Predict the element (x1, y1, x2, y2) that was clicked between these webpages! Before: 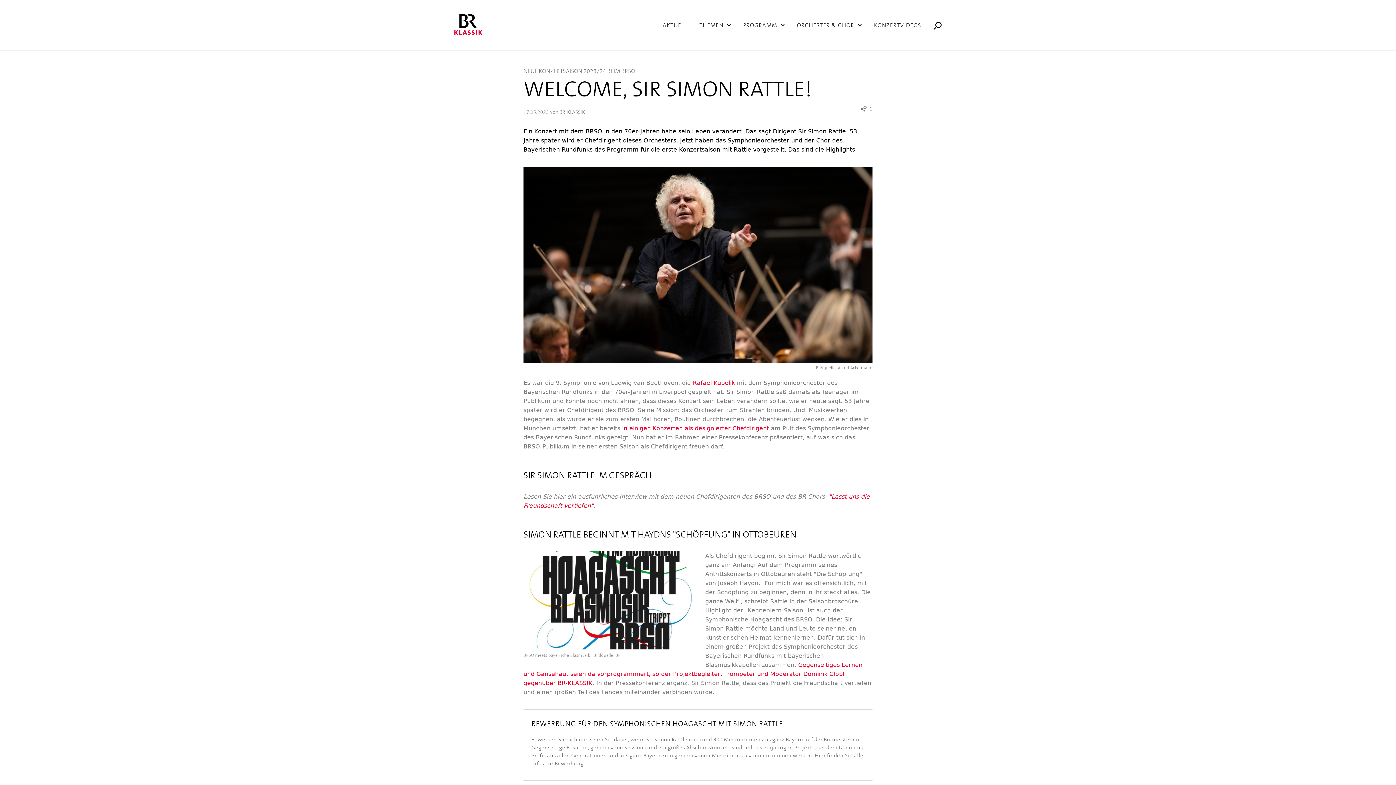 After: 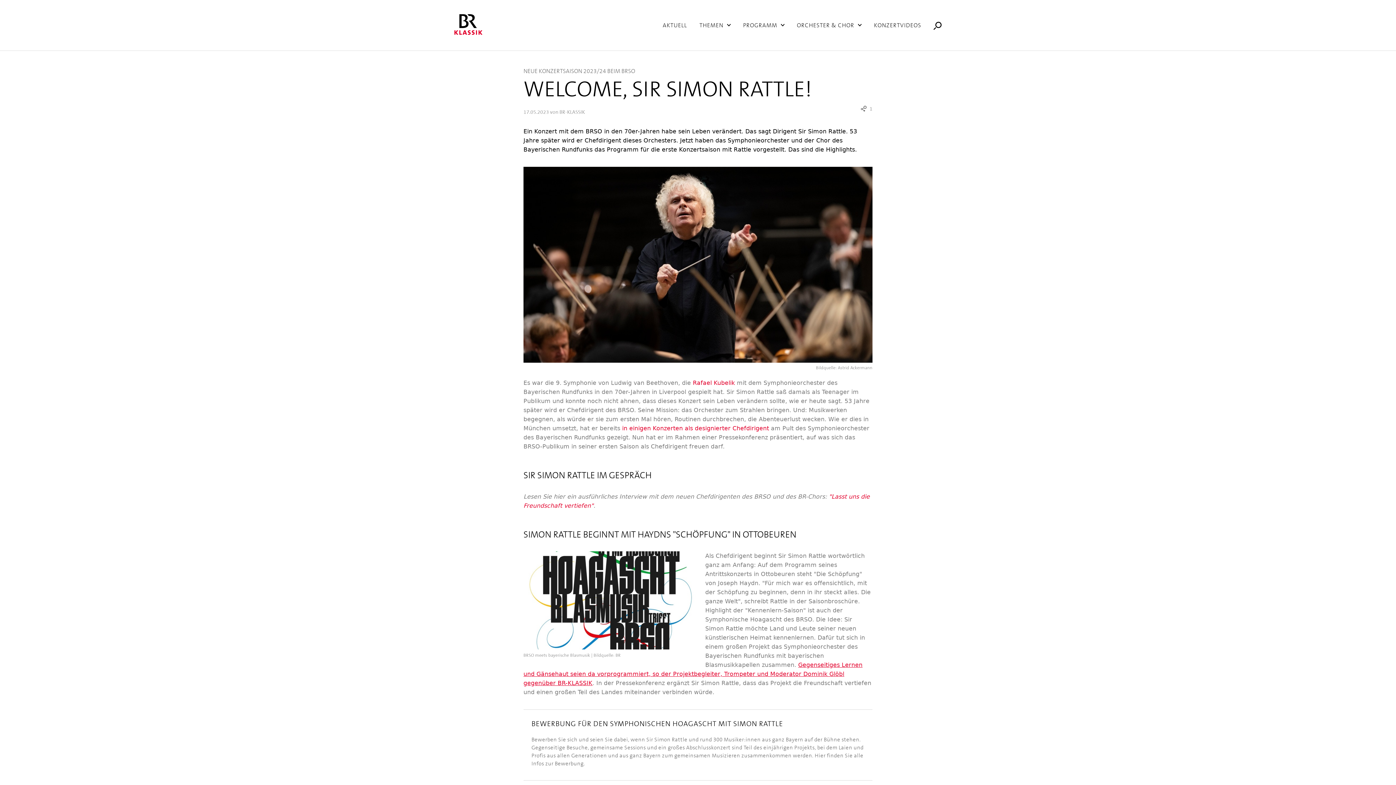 Action: label: Gegenseitiges Lernen und Gänsehaut seien da vorprogrammiert, so der Projektbegleiter, Trompeter und Moderator Dominik Glöbl gegenüber BR-KLASSIK bbox: (523, 661, 862, 686)